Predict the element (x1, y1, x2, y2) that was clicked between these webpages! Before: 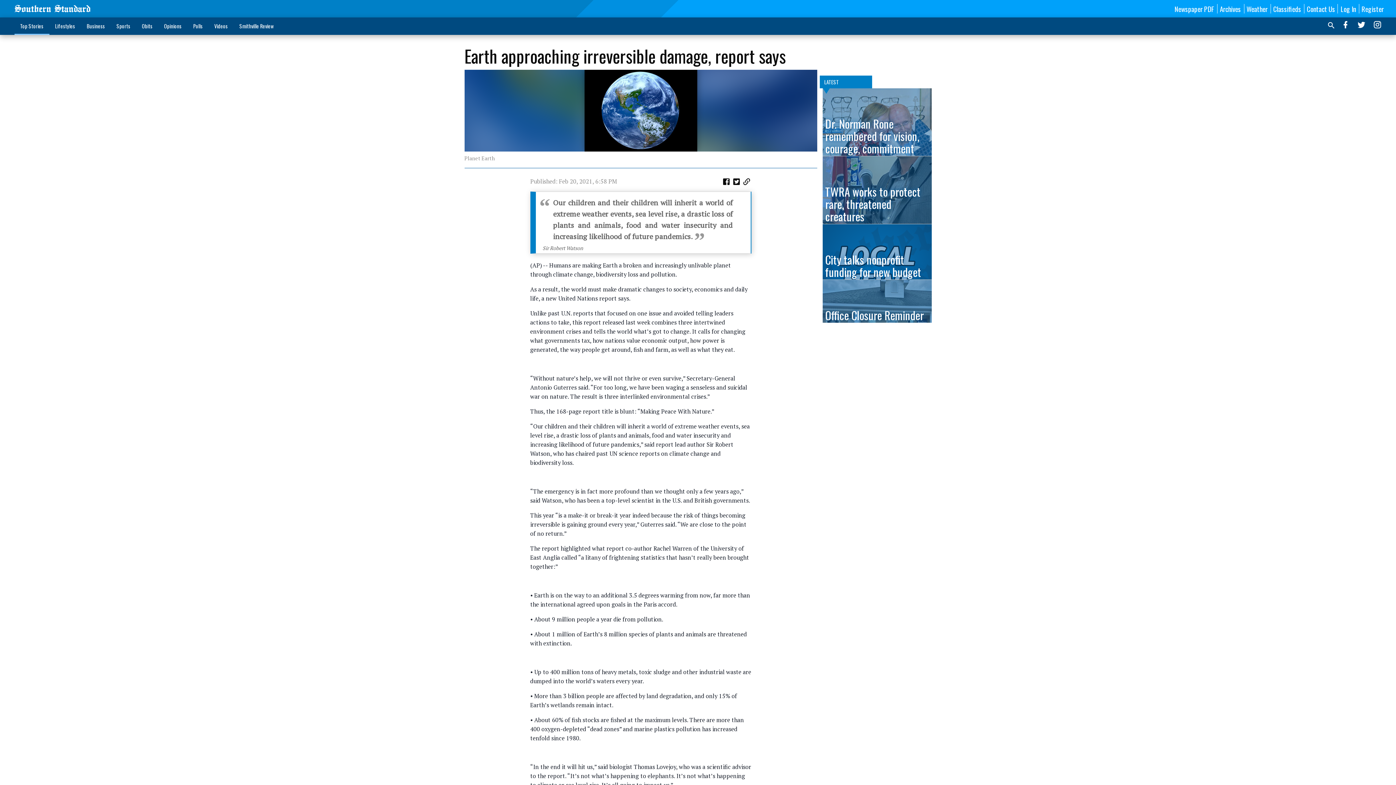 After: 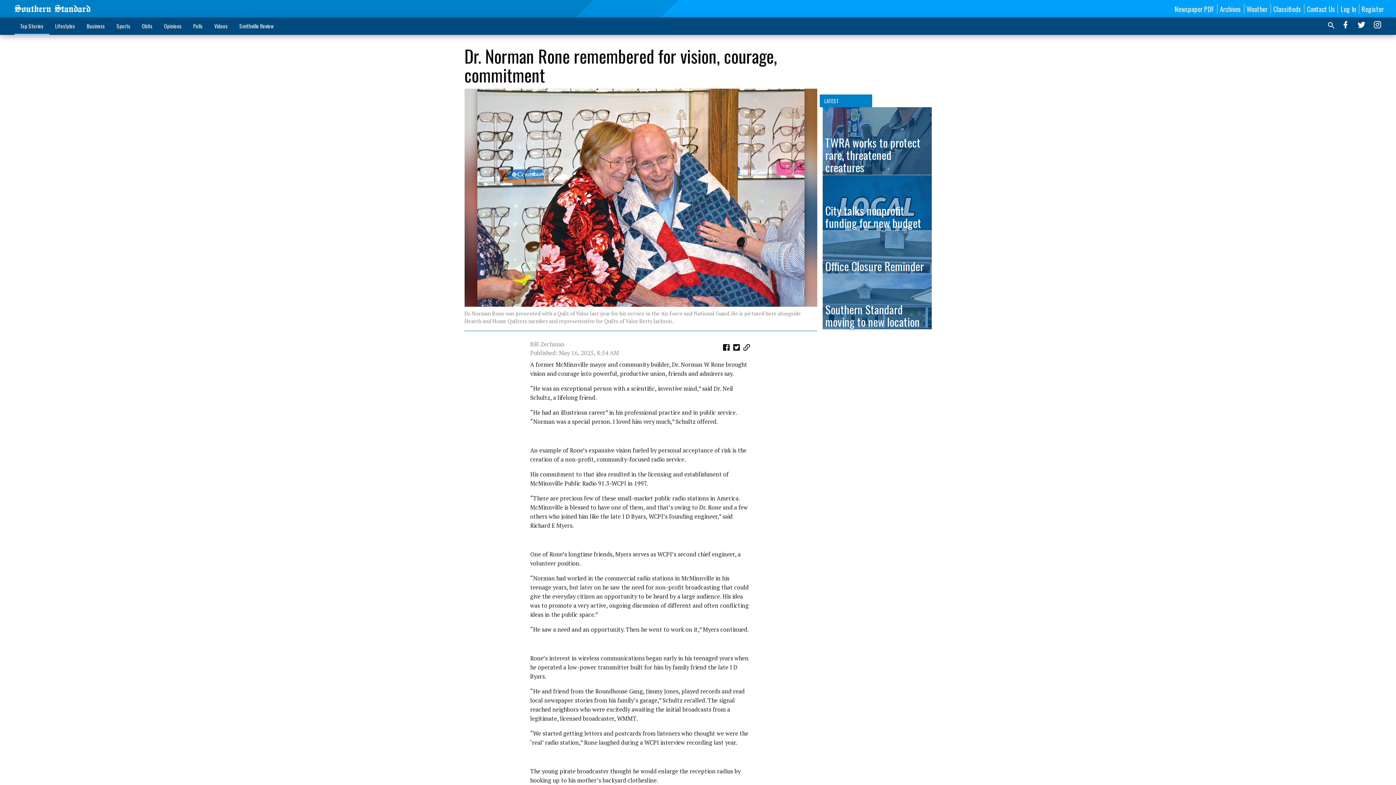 Action: bbox: (822, 88, 931, 156) label: Dr. Norman Rone remembered for vision, courage, commitment